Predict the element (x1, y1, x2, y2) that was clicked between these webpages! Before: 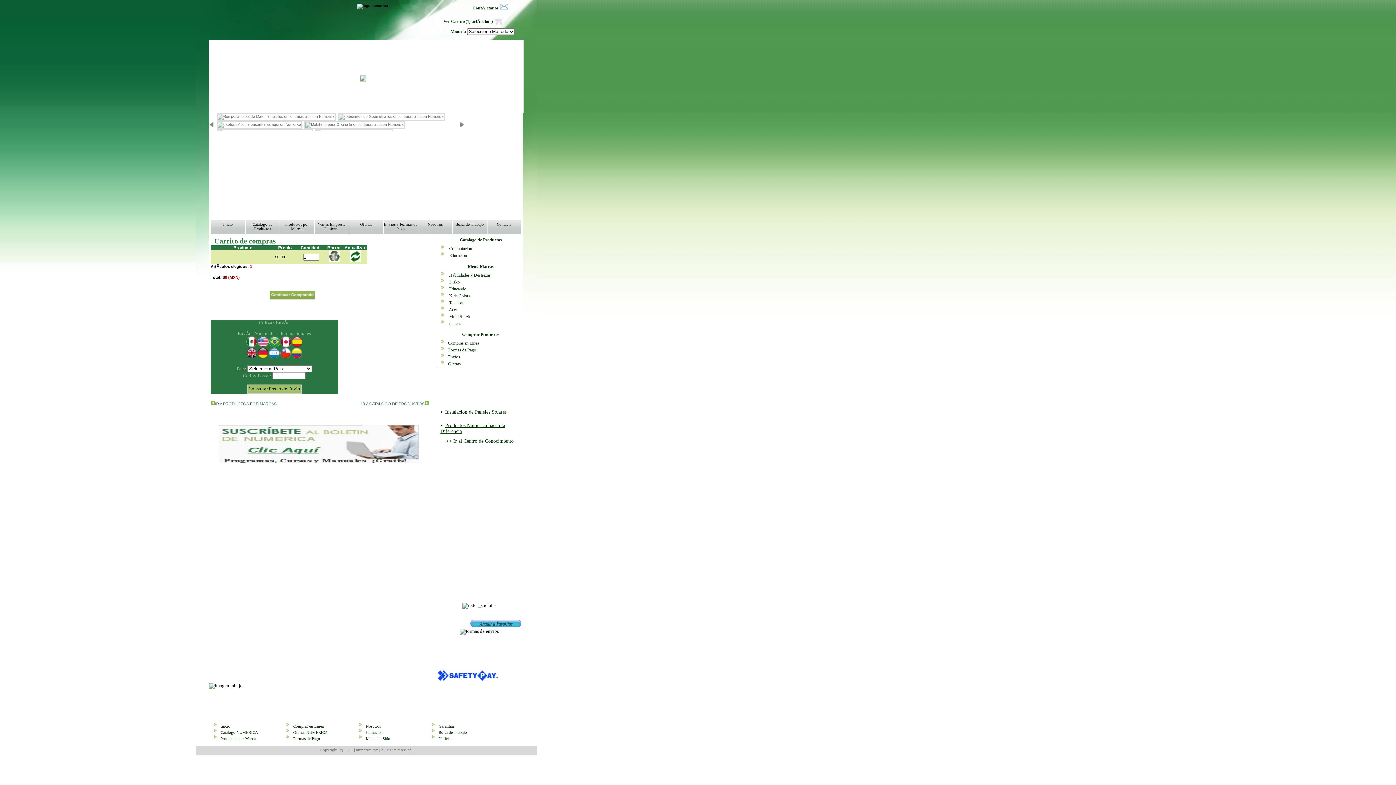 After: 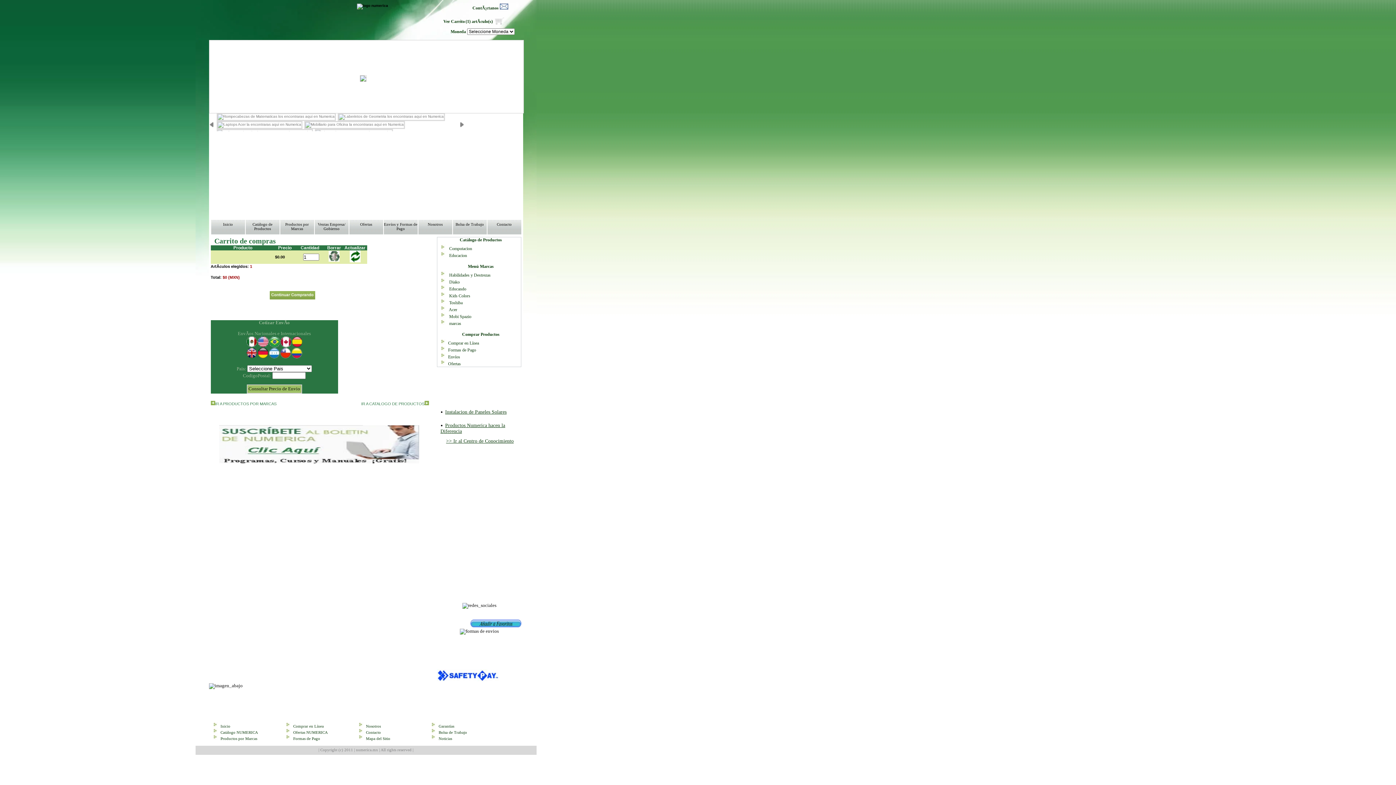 Action: label: (1) artÃ­culo(s) bbox: (465, 18, 492, 24)